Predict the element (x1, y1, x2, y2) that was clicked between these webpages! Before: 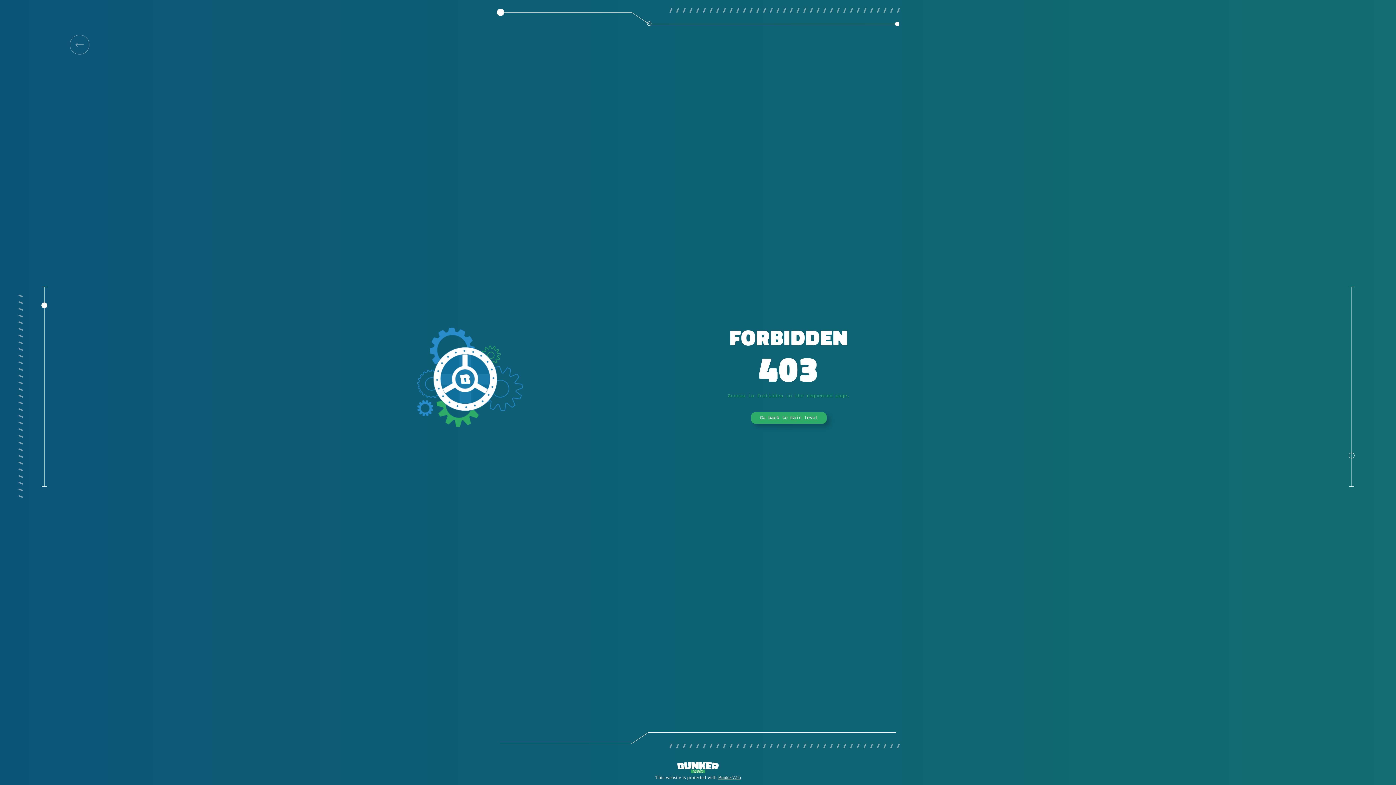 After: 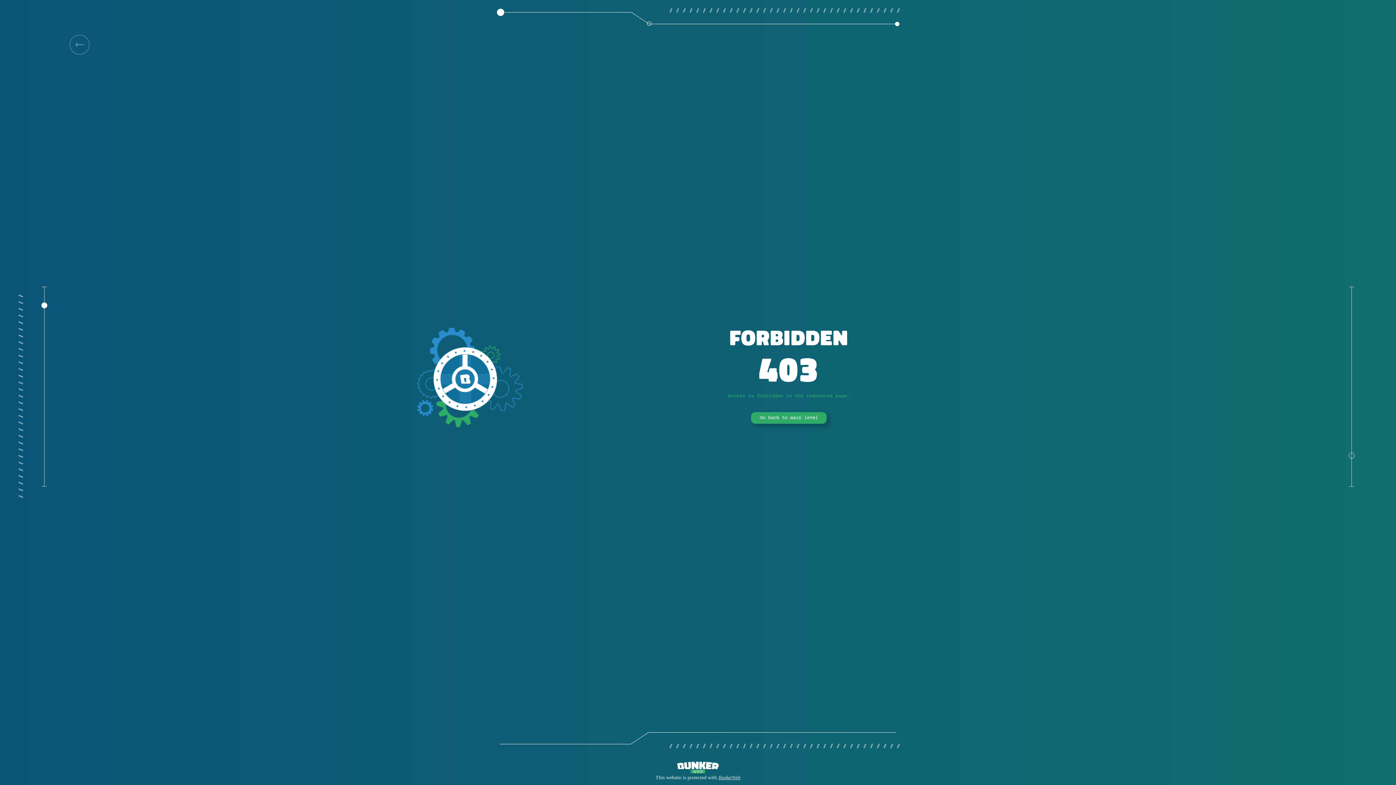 Action: label: BunkerWeb bbox: (718, 775, 740, 780)